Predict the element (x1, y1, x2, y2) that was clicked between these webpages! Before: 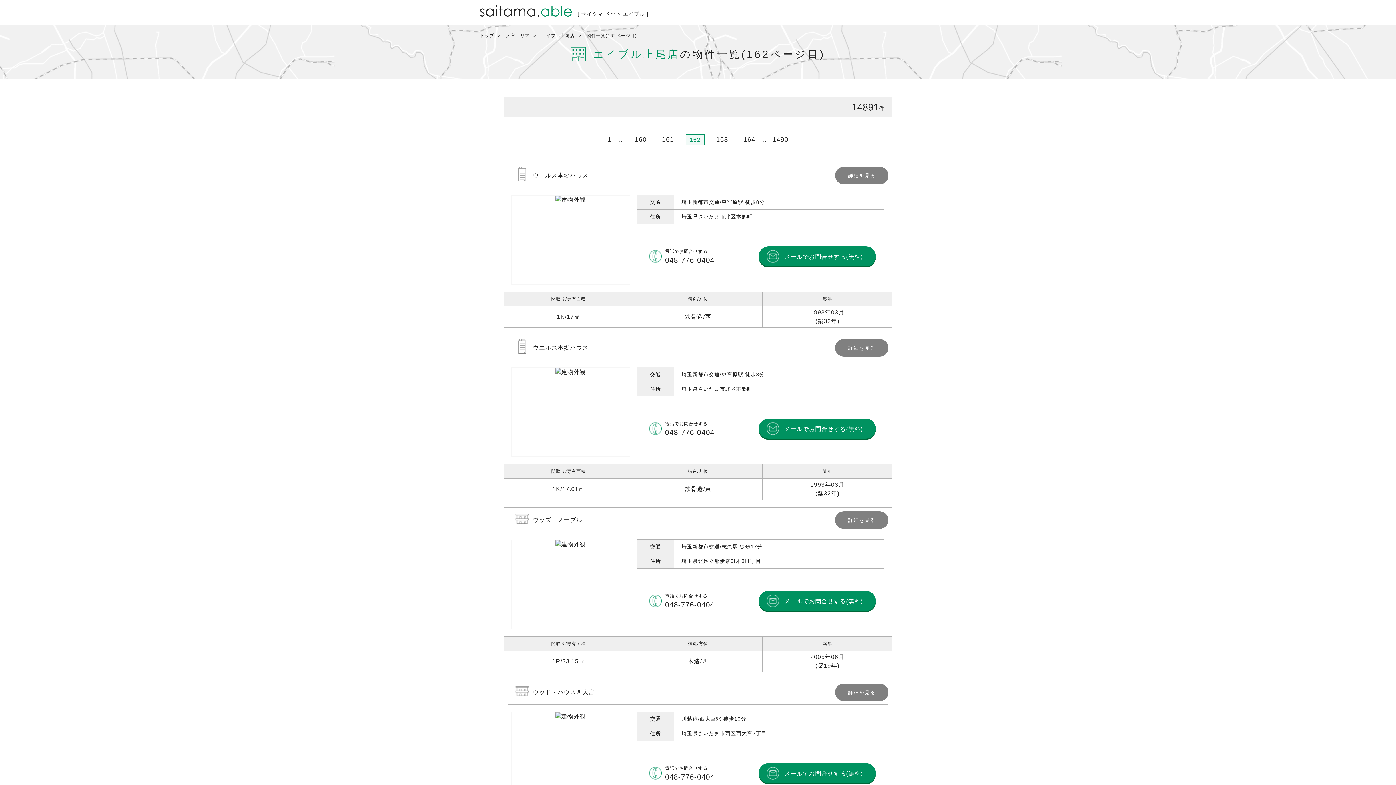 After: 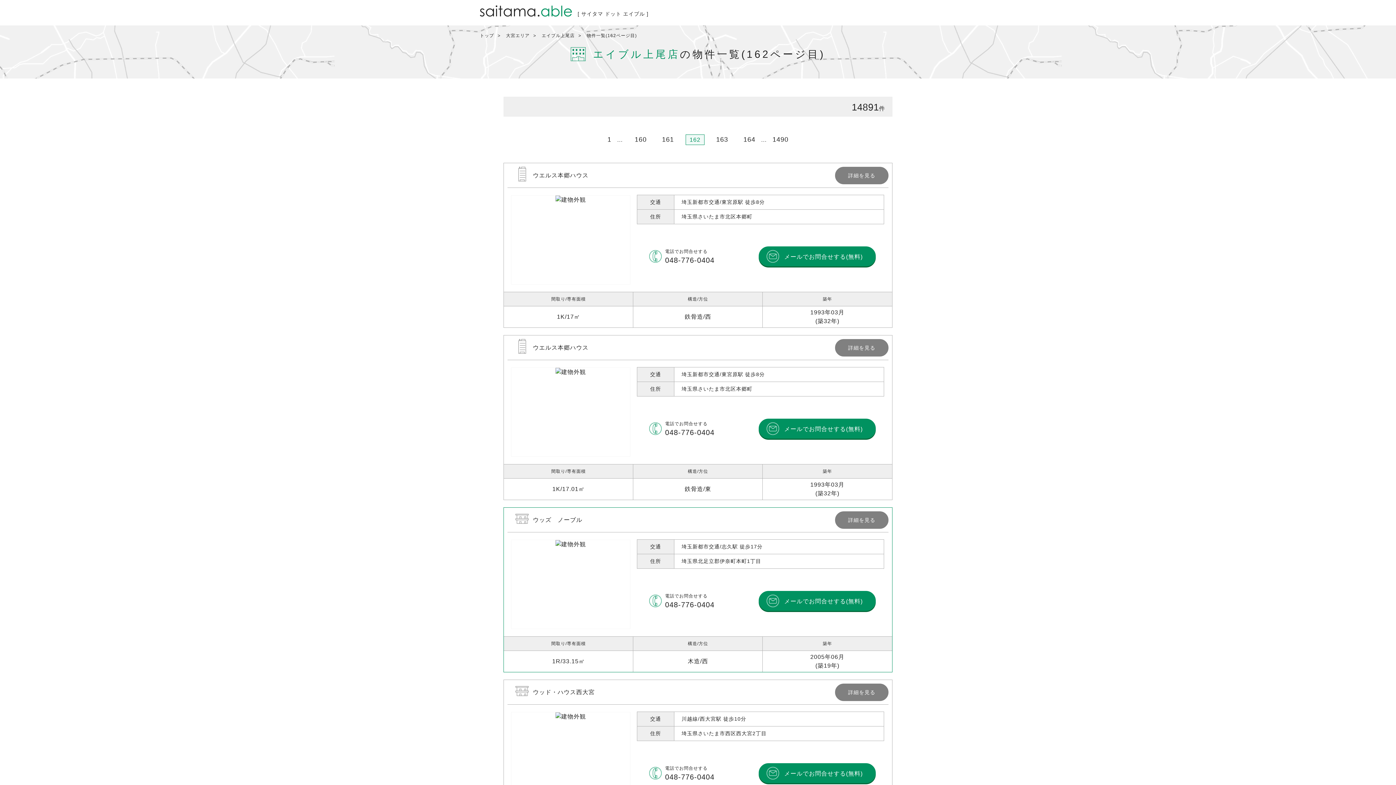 Action: label: 詳細を見る bbox: (504, 508, 892, 672)